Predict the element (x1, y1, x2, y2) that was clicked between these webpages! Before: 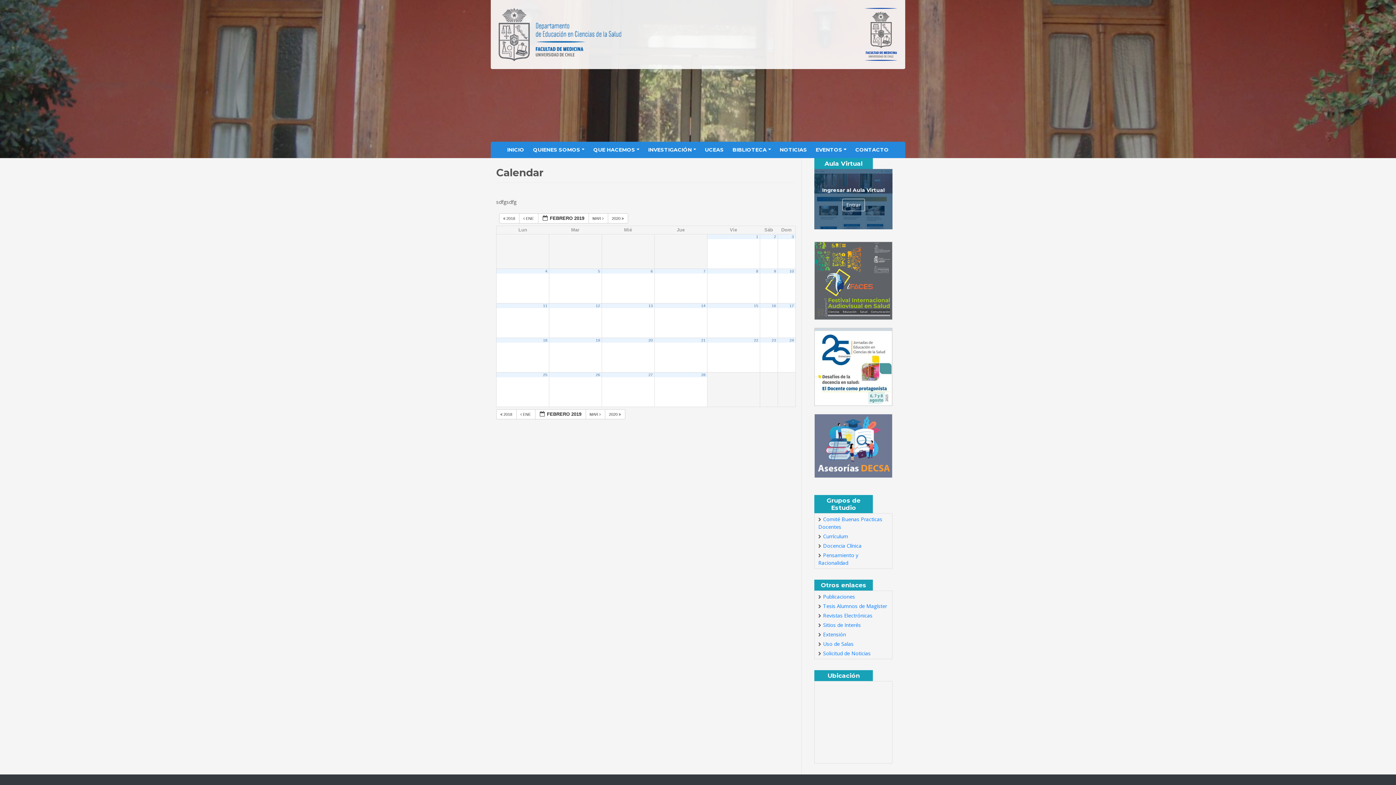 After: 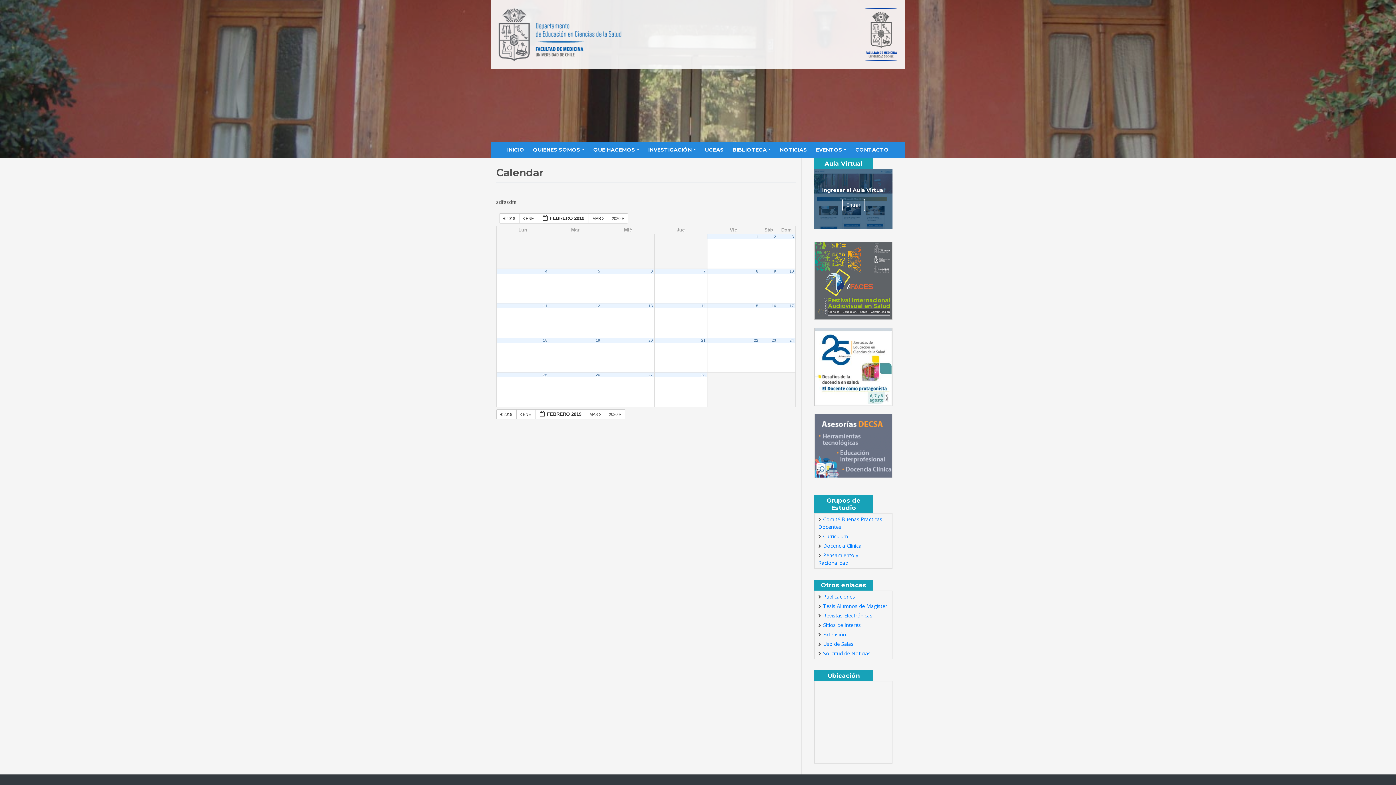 Action: bbox: (756, 234, 758, 238) label: 1